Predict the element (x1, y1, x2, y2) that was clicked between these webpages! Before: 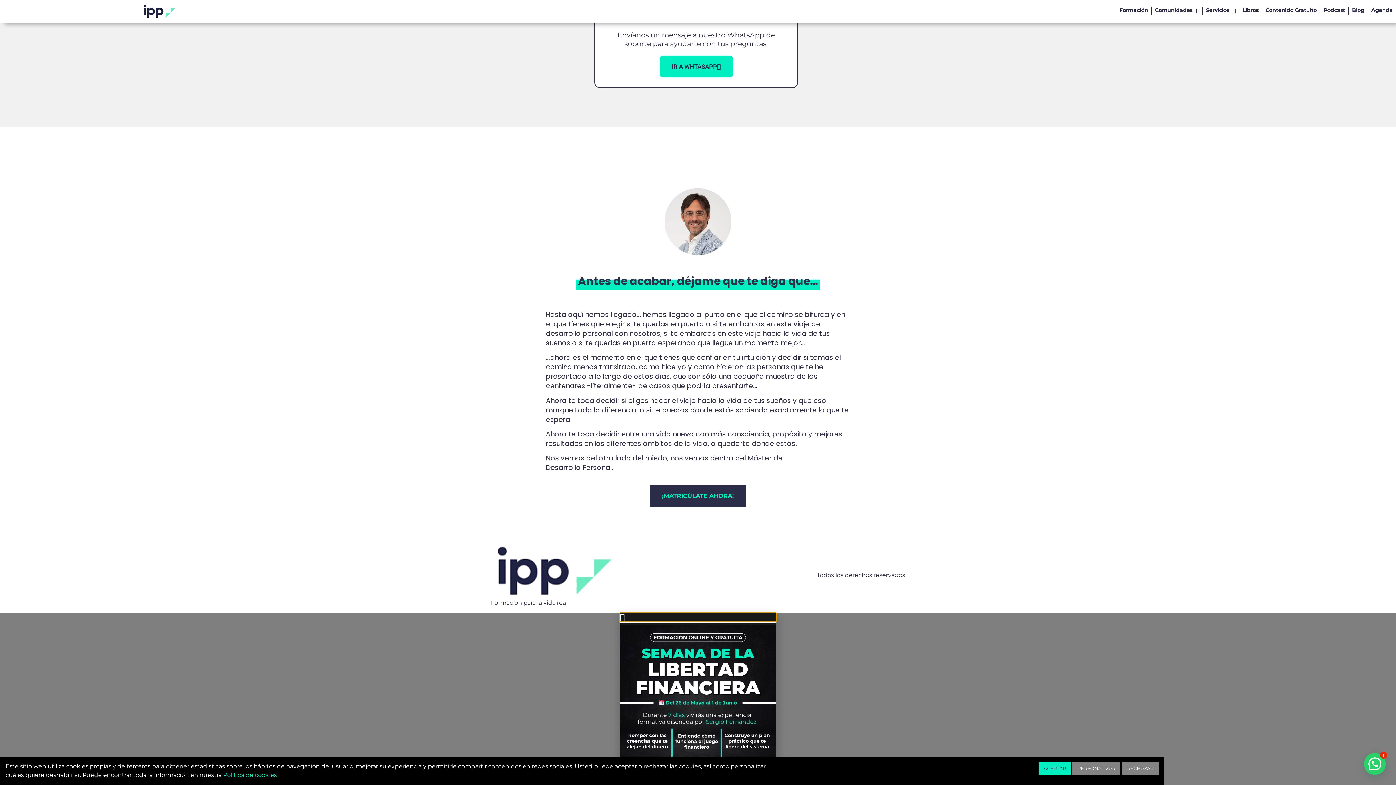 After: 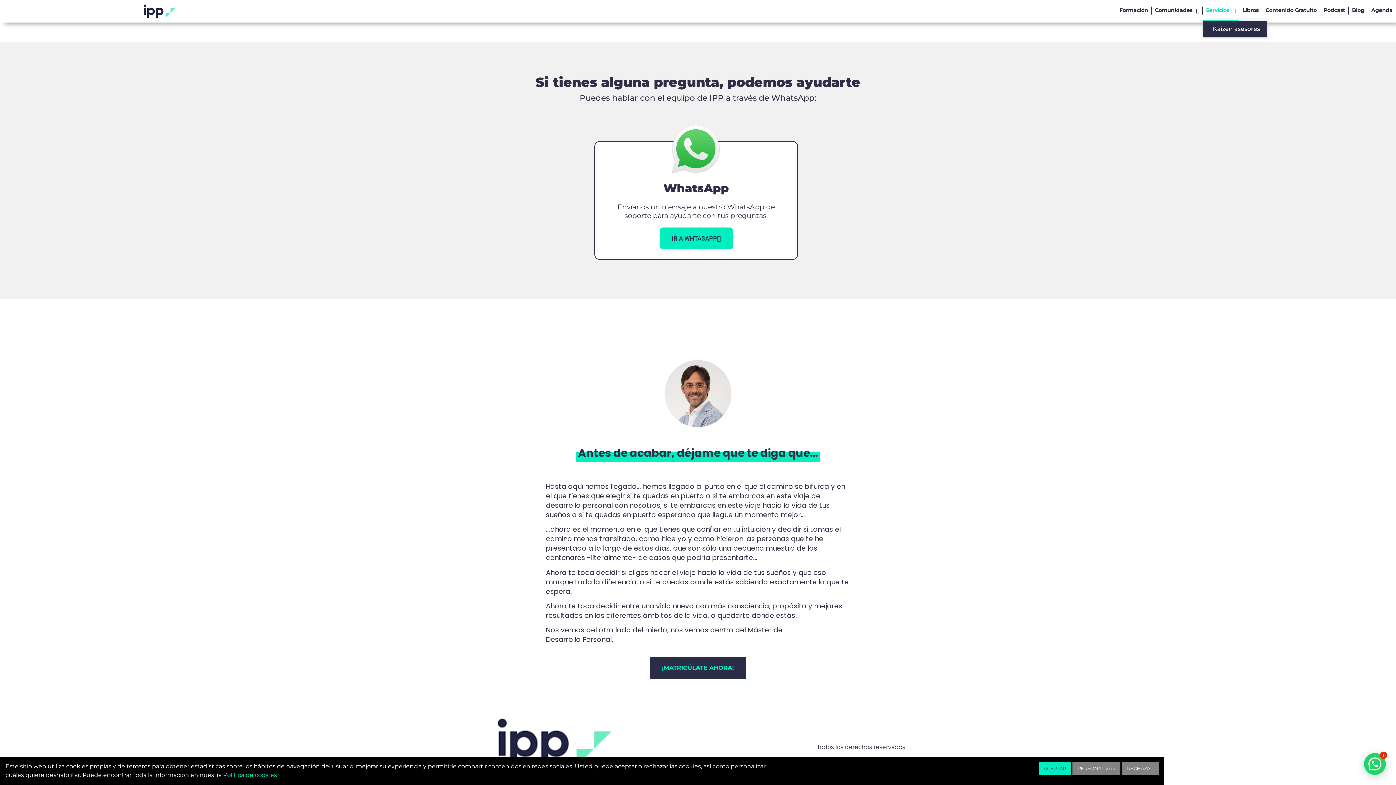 Action: label: Servicios bbox: (1202, 0, 1239, 20)